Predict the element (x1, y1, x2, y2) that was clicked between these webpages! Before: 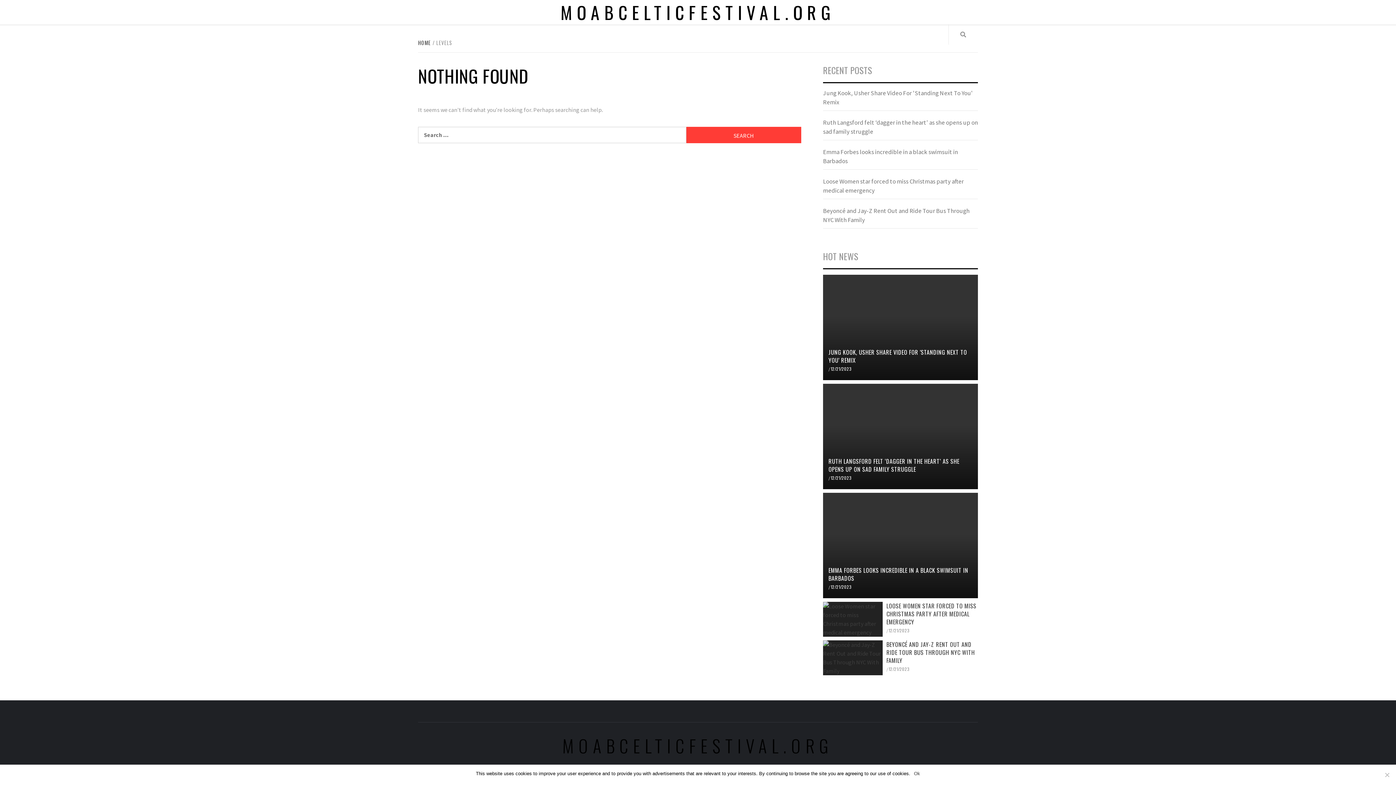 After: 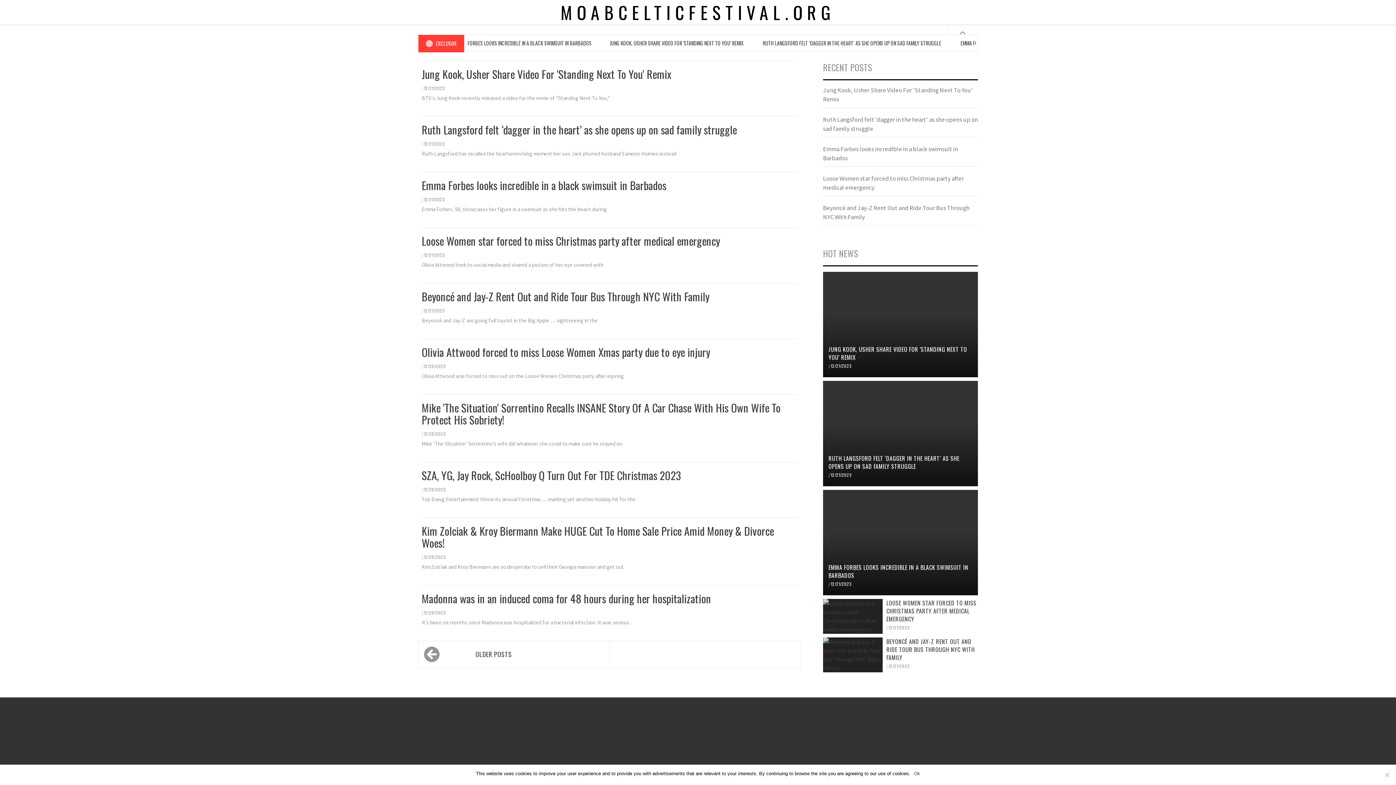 Action: bbox: (549, 0, 846, 25) label: MOABCELTICFESTIVAL.ORG